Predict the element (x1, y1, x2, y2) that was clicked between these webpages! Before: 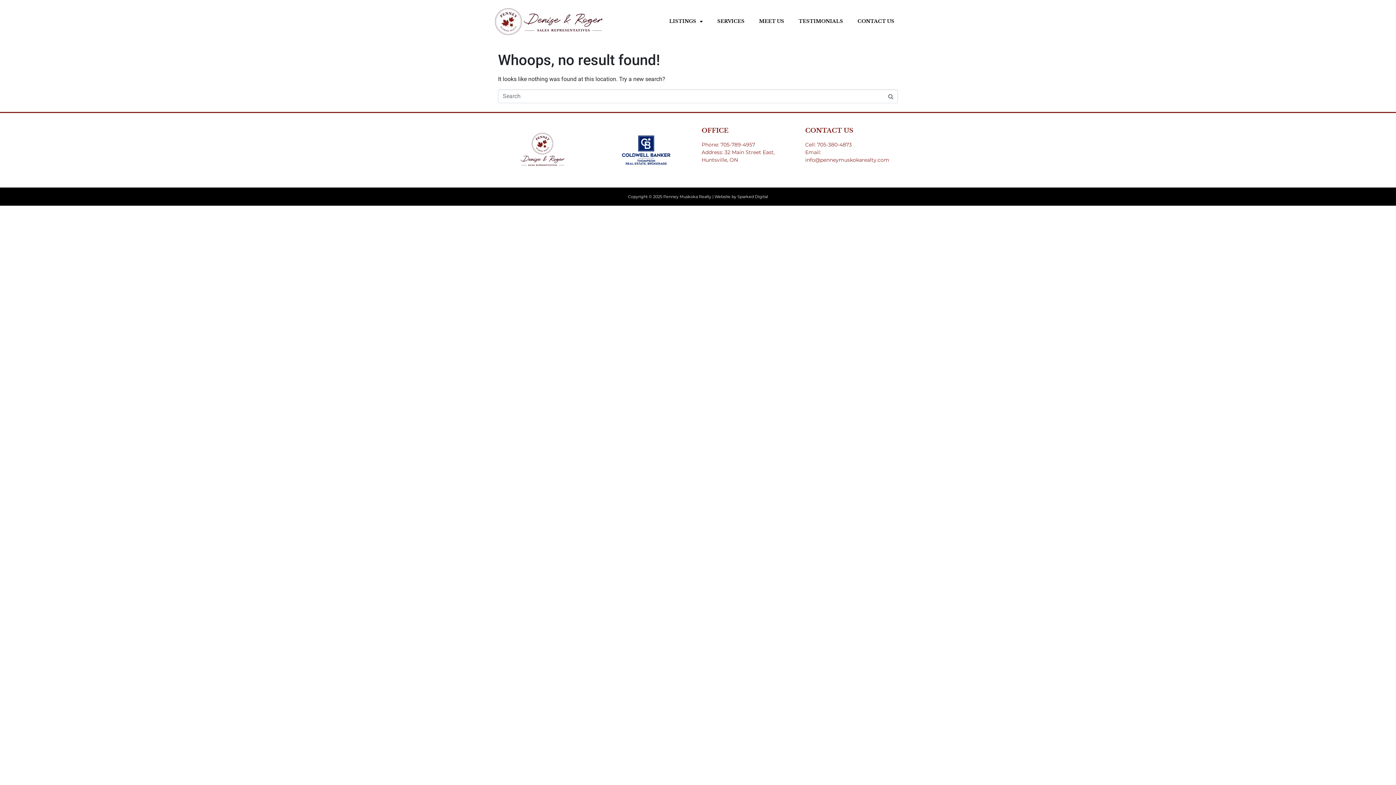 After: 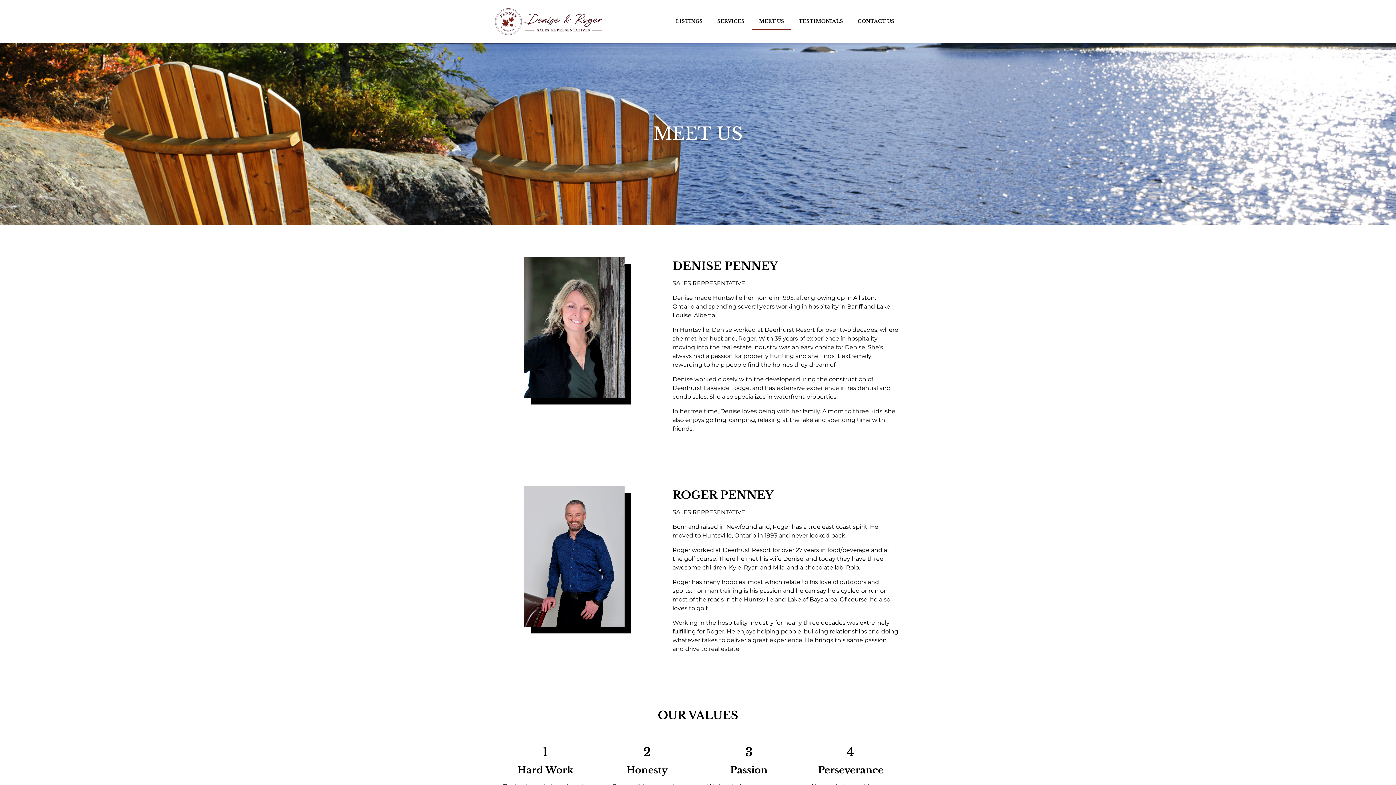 Action: bbox: (751, 13, 791, 29) label: MEET US